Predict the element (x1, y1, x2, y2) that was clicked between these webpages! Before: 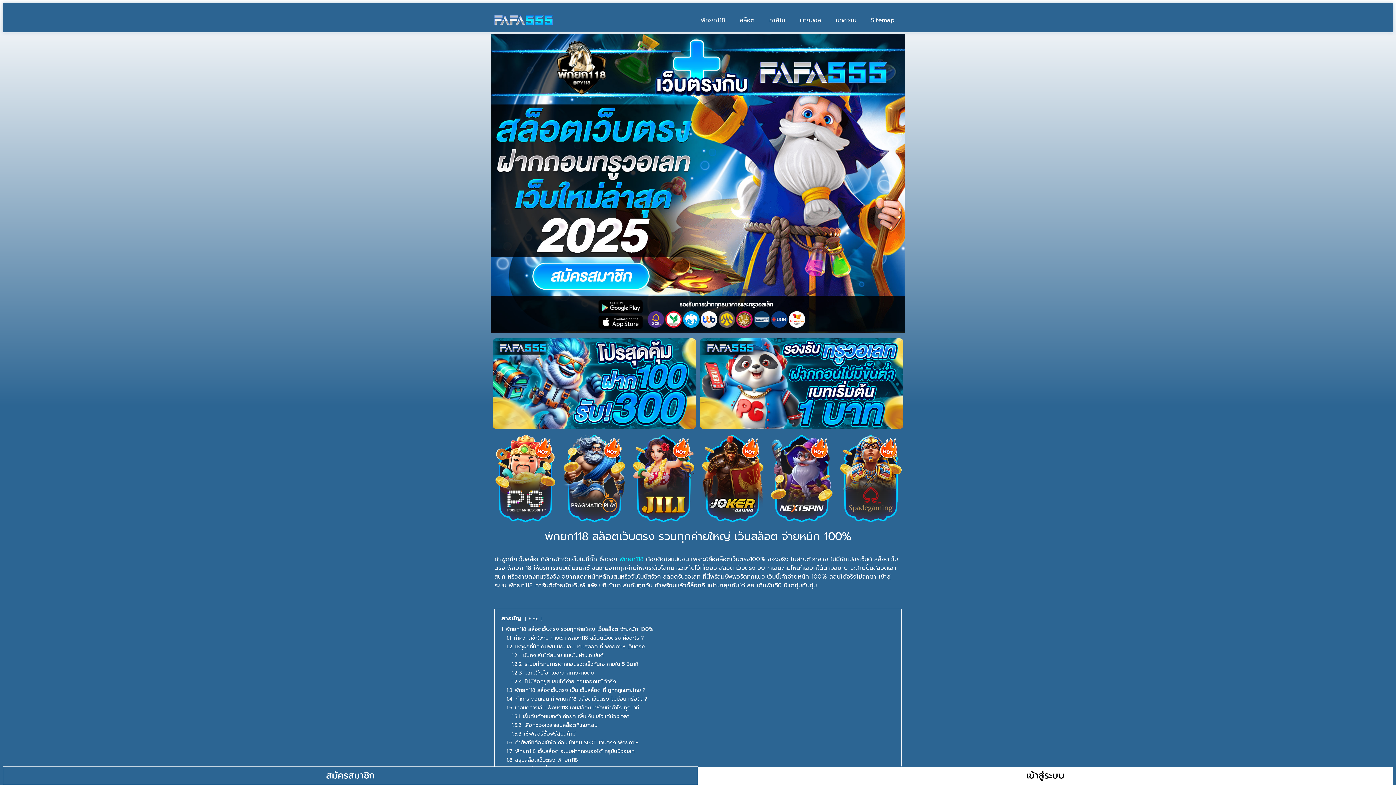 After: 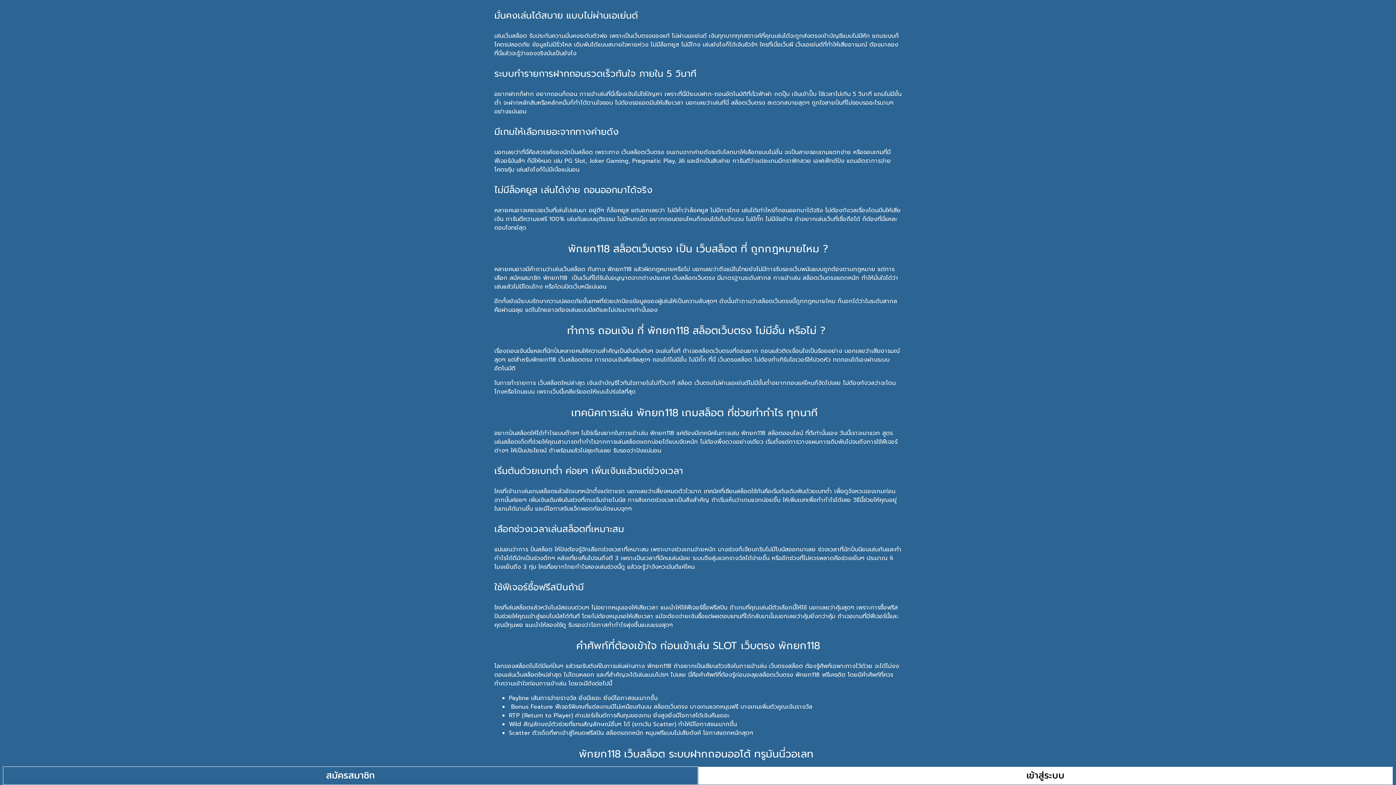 Action: bbox: (511, 651, 604, 659) label: 1.2.1 มั่นคงเล่นได้สบาย แบบไม่ผ่านเอเย่นต์